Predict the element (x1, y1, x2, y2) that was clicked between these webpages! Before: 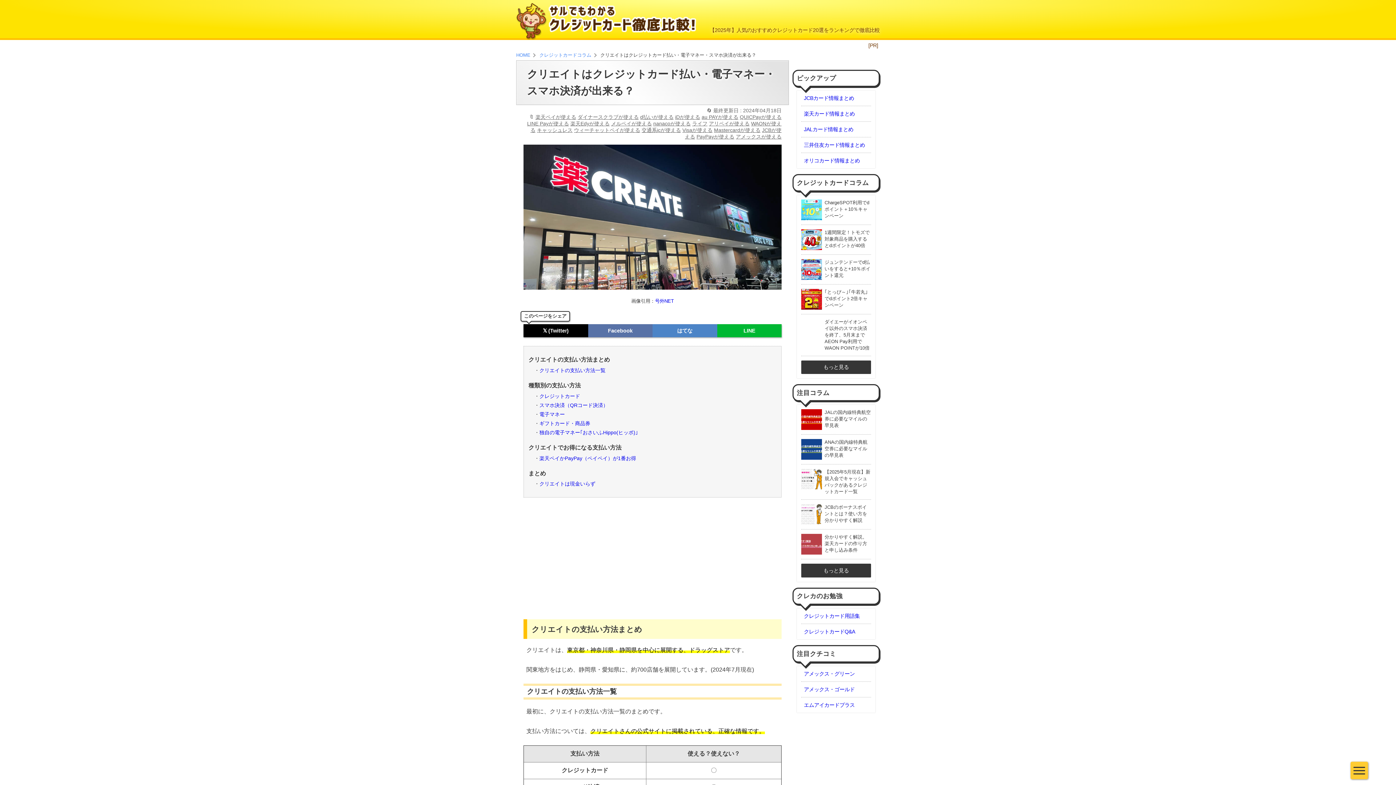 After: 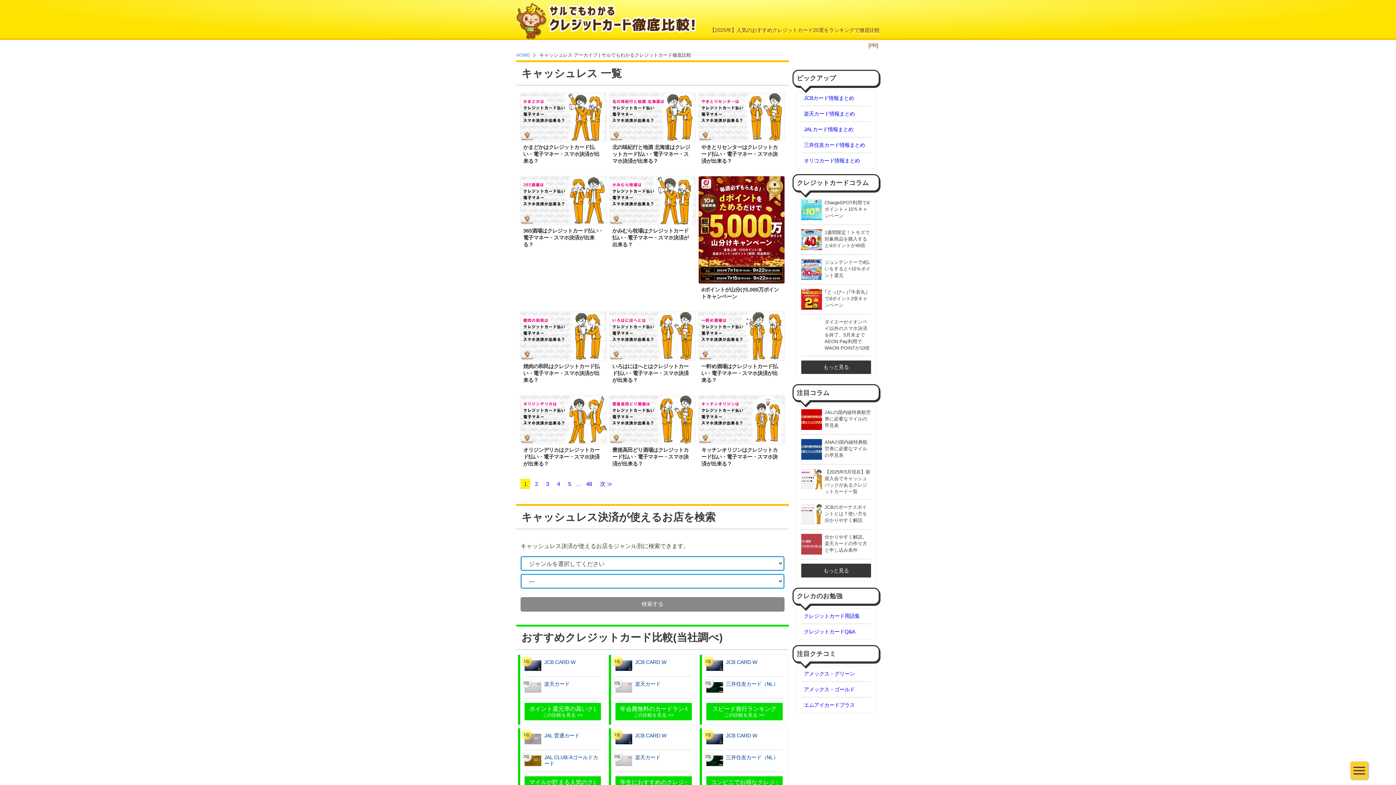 Action: bbox: (537, 127, 572, 132) label: キャッシュレス